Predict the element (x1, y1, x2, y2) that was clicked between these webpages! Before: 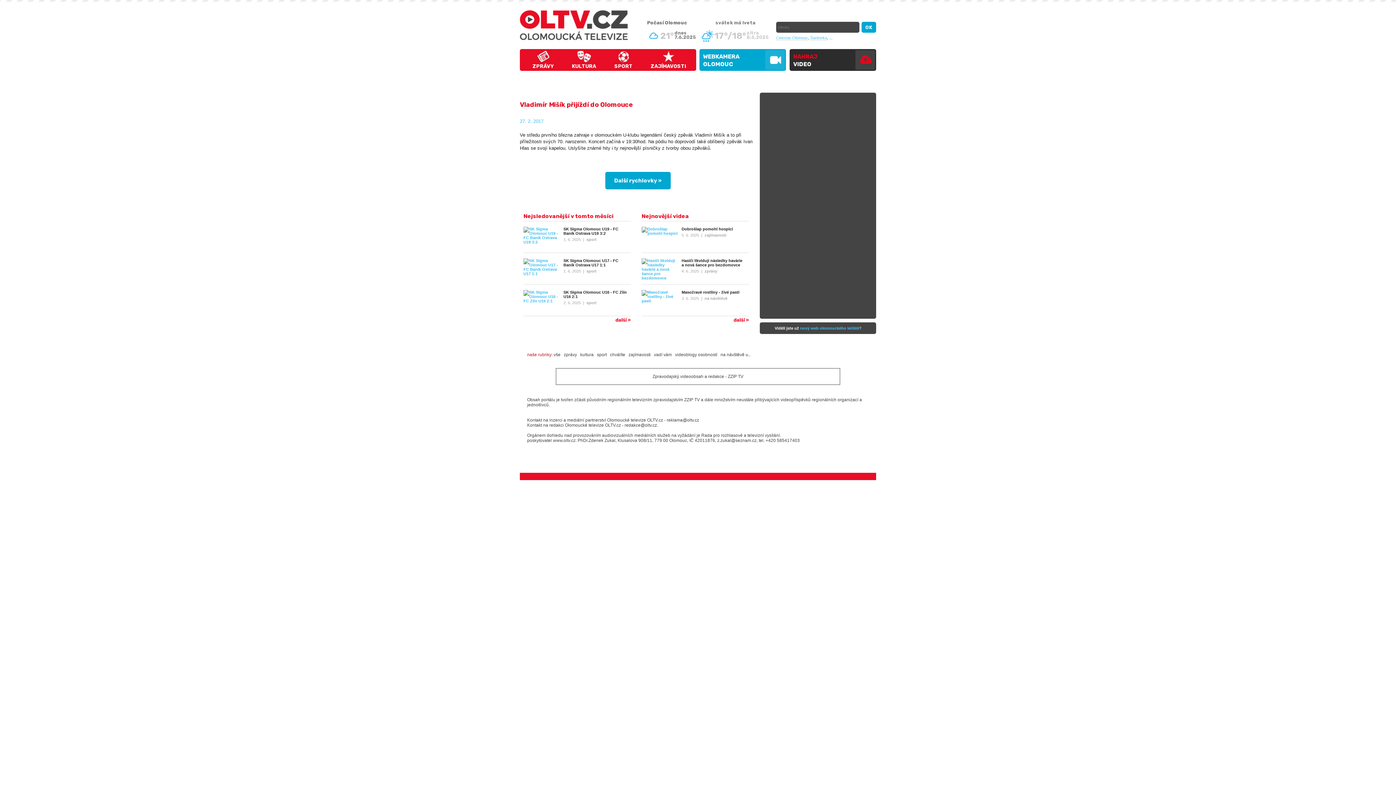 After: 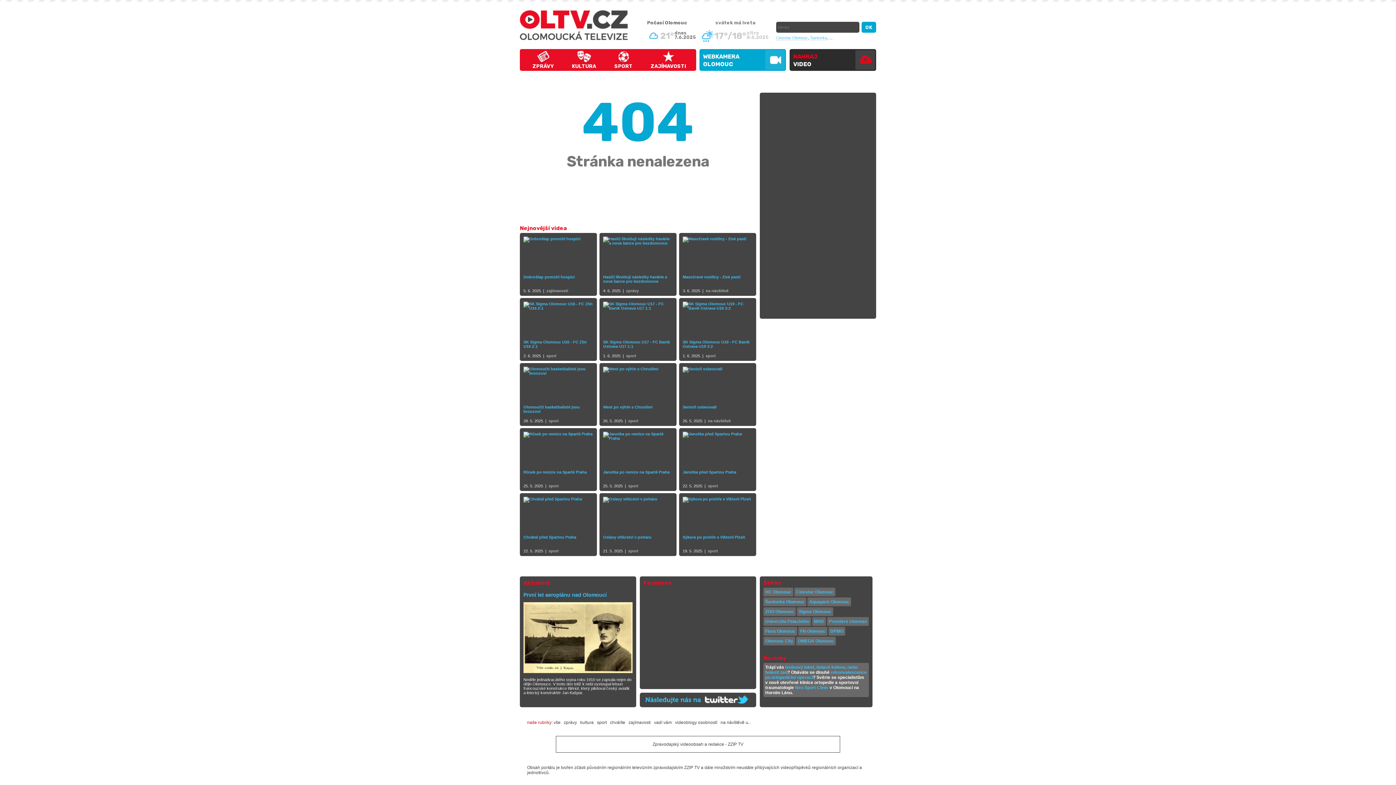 Action: bbox: (615, 316, 630, 322) label: další »